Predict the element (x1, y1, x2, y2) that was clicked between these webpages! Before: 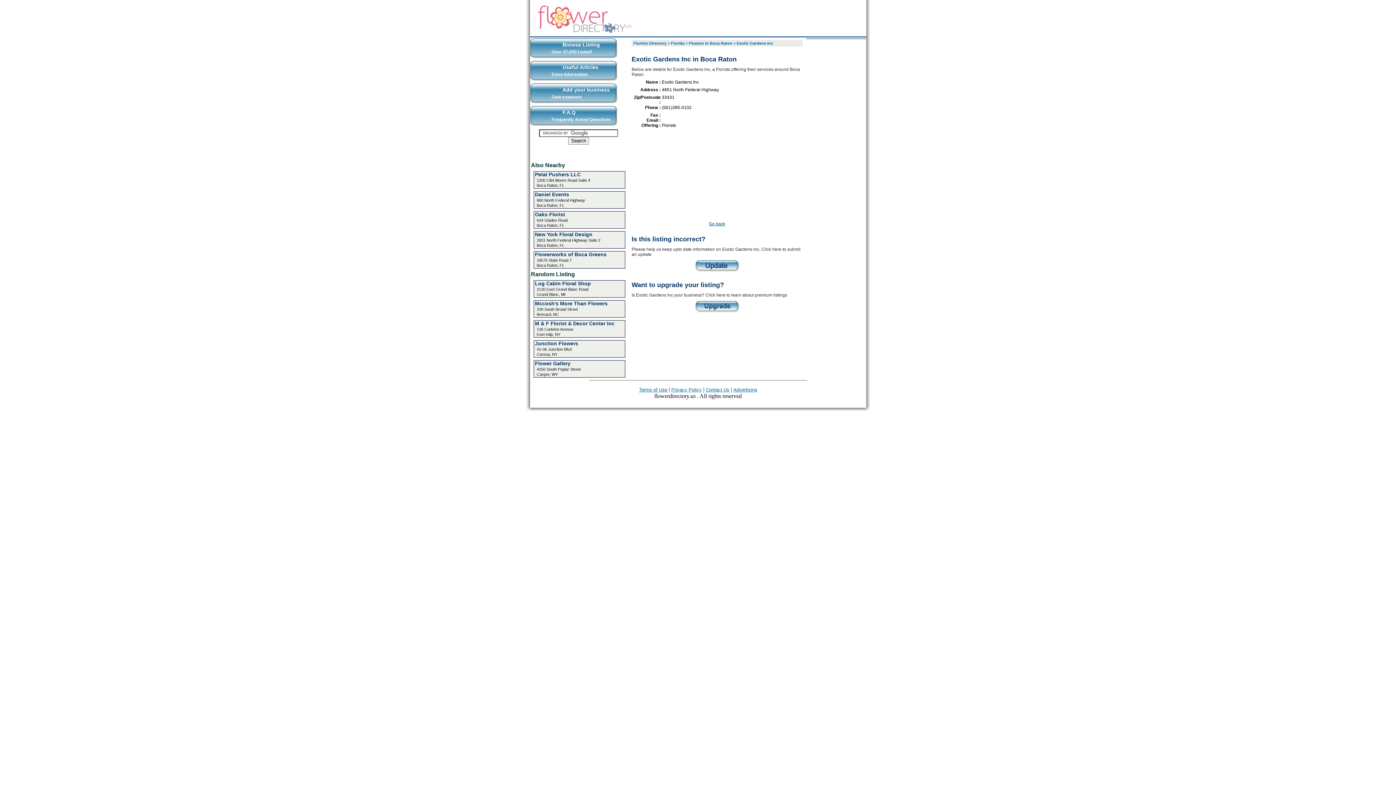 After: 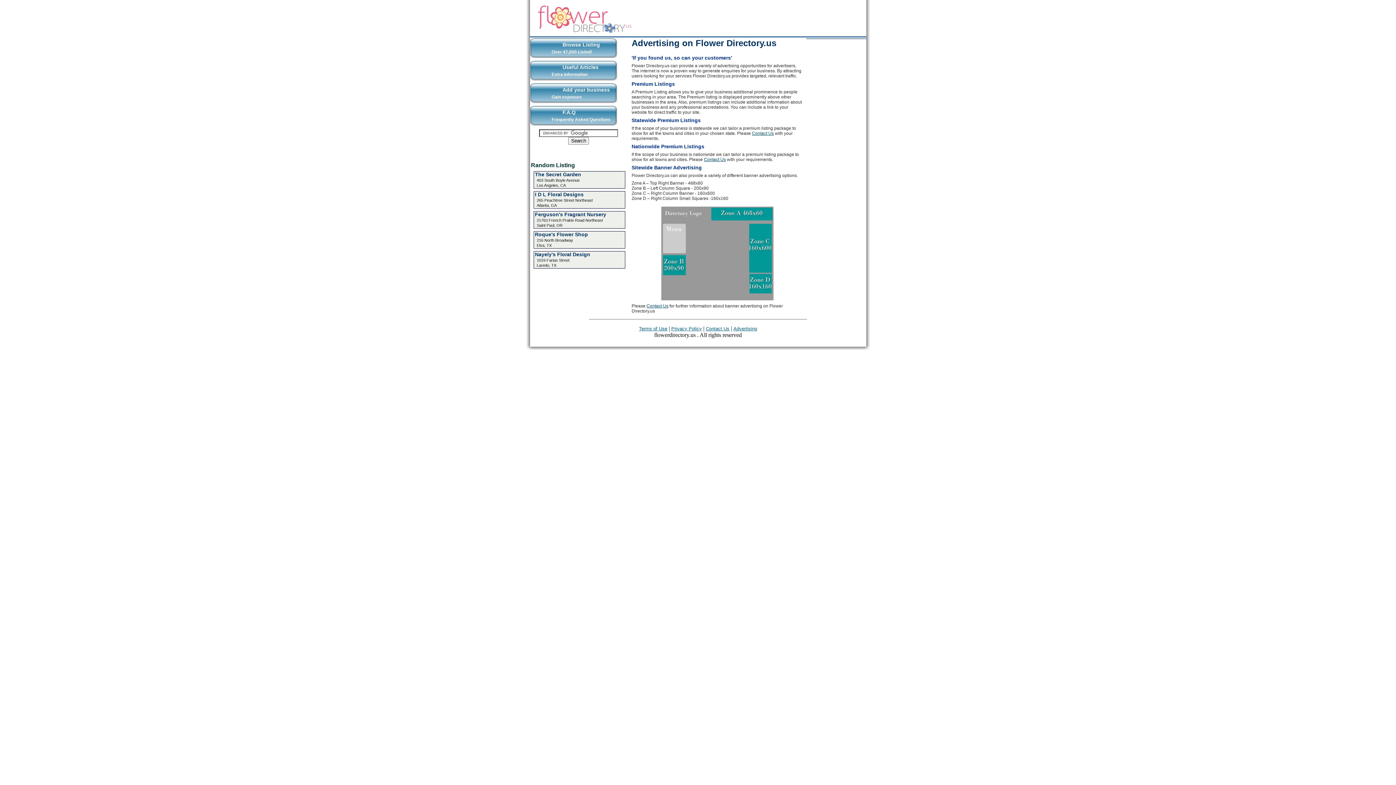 Action: bbox: (733, 387, 757, 392) label: Advertising